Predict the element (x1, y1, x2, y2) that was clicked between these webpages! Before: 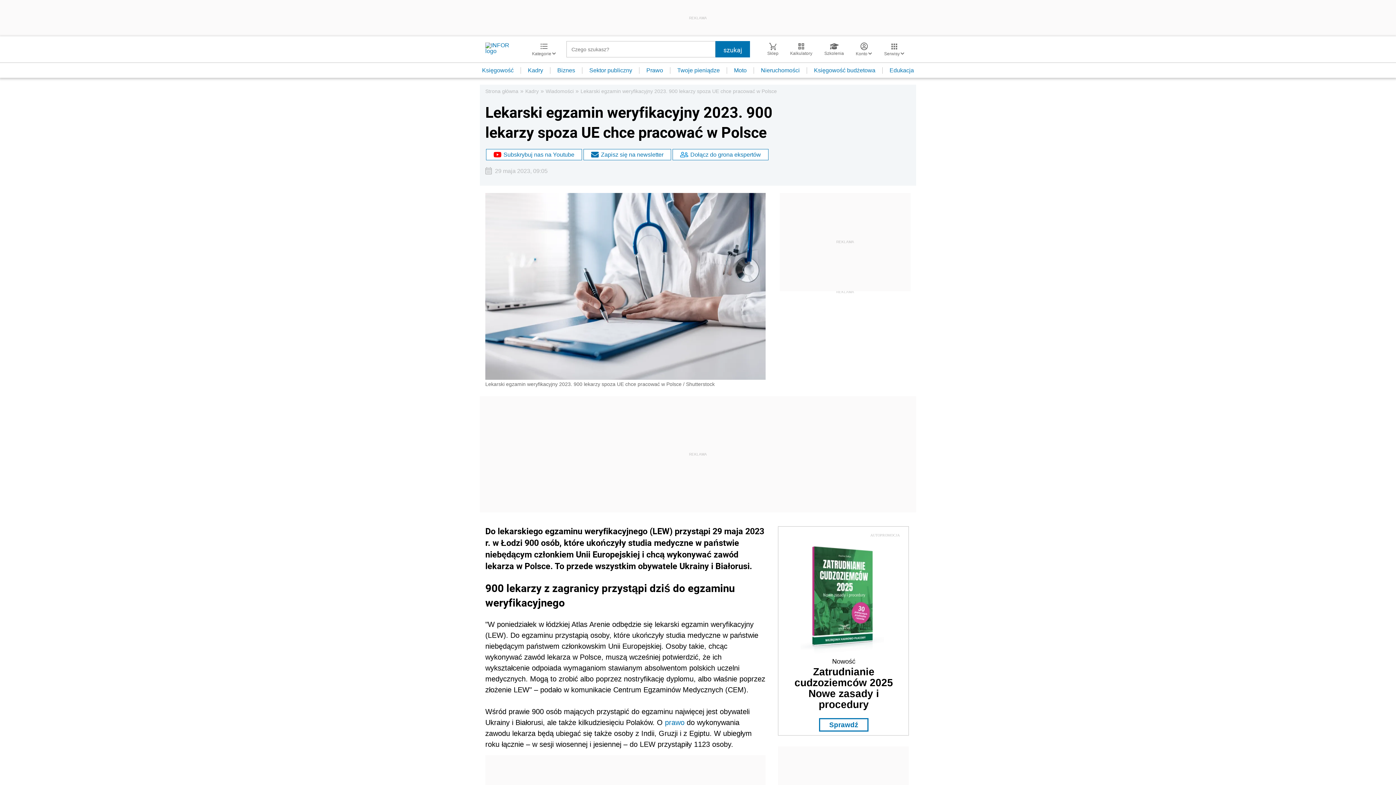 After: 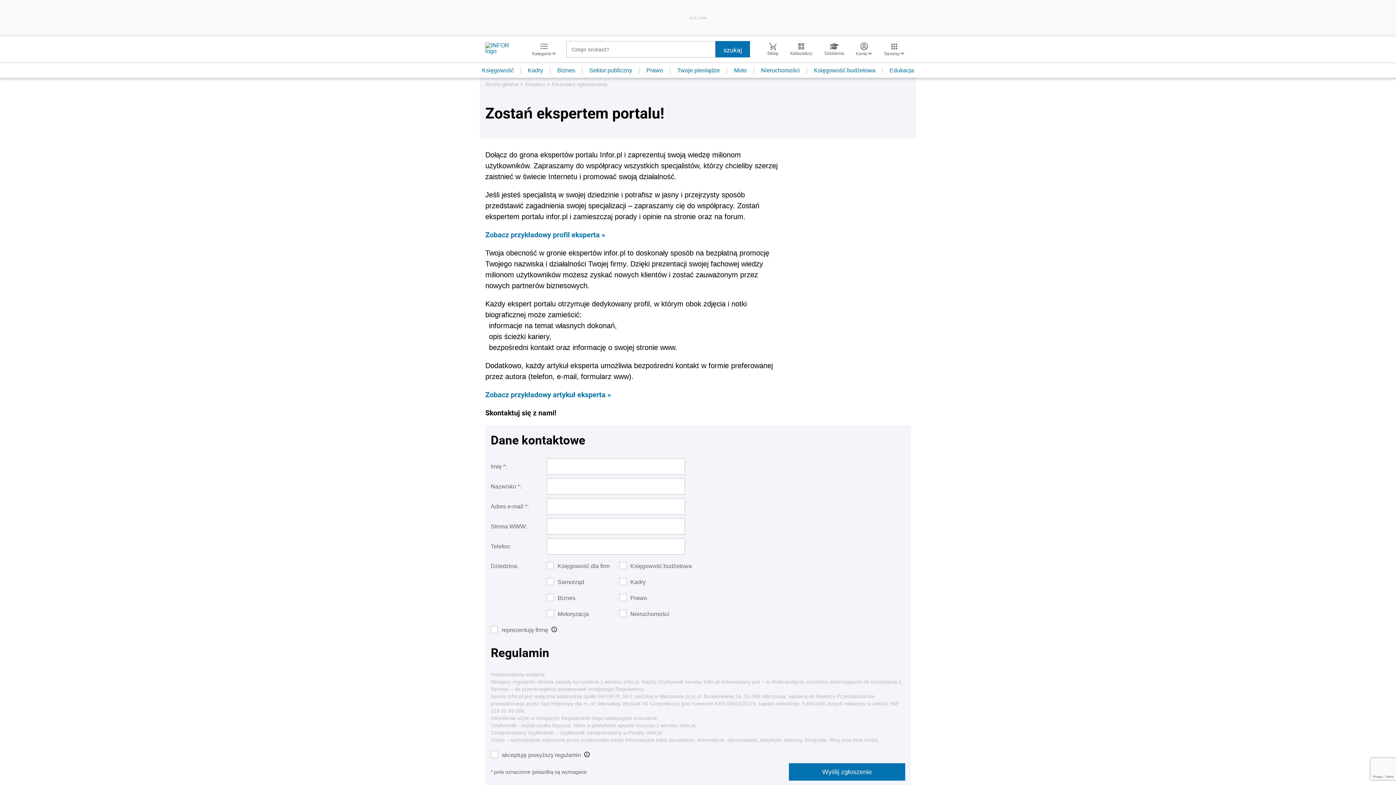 Action: bbox: (672, 148, 769, 161) label: Dołącz do grona ekspertów